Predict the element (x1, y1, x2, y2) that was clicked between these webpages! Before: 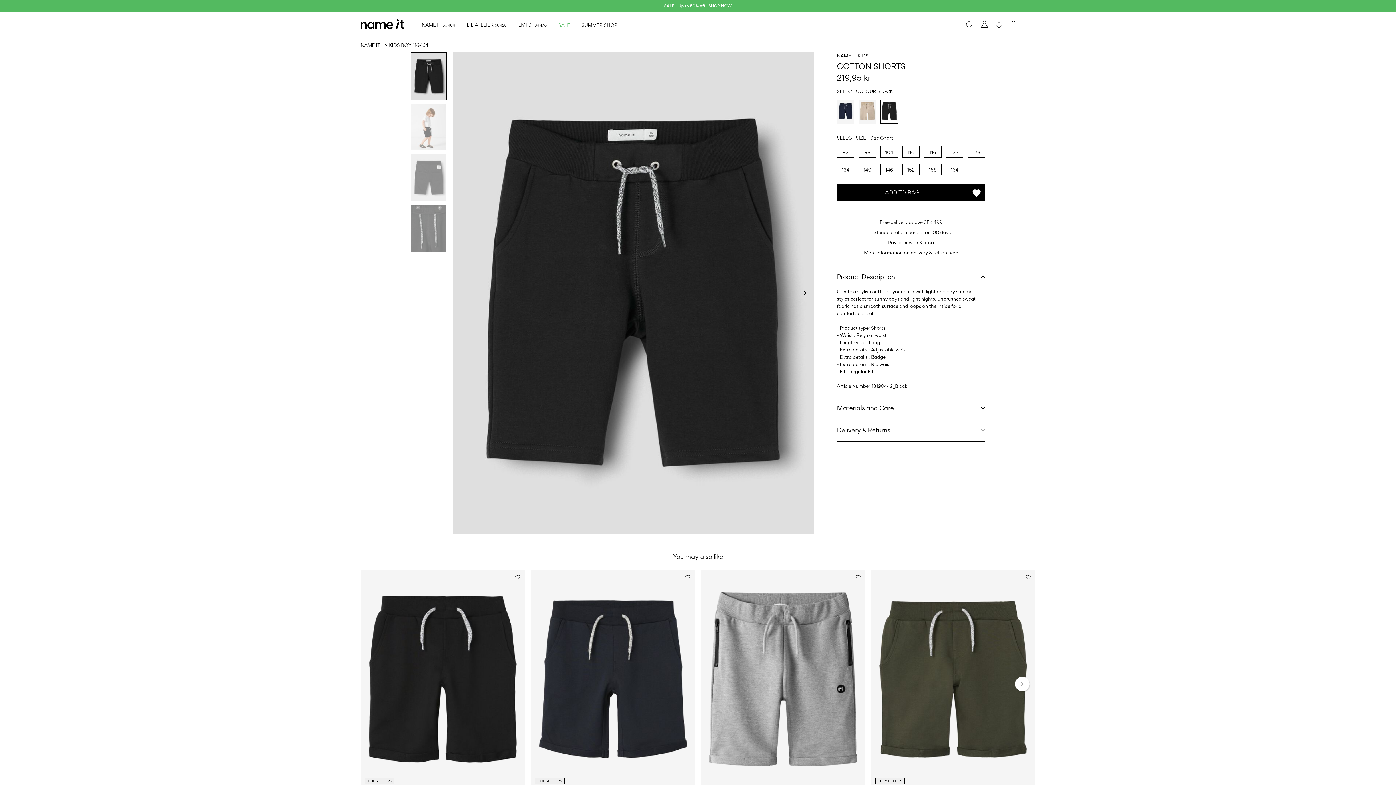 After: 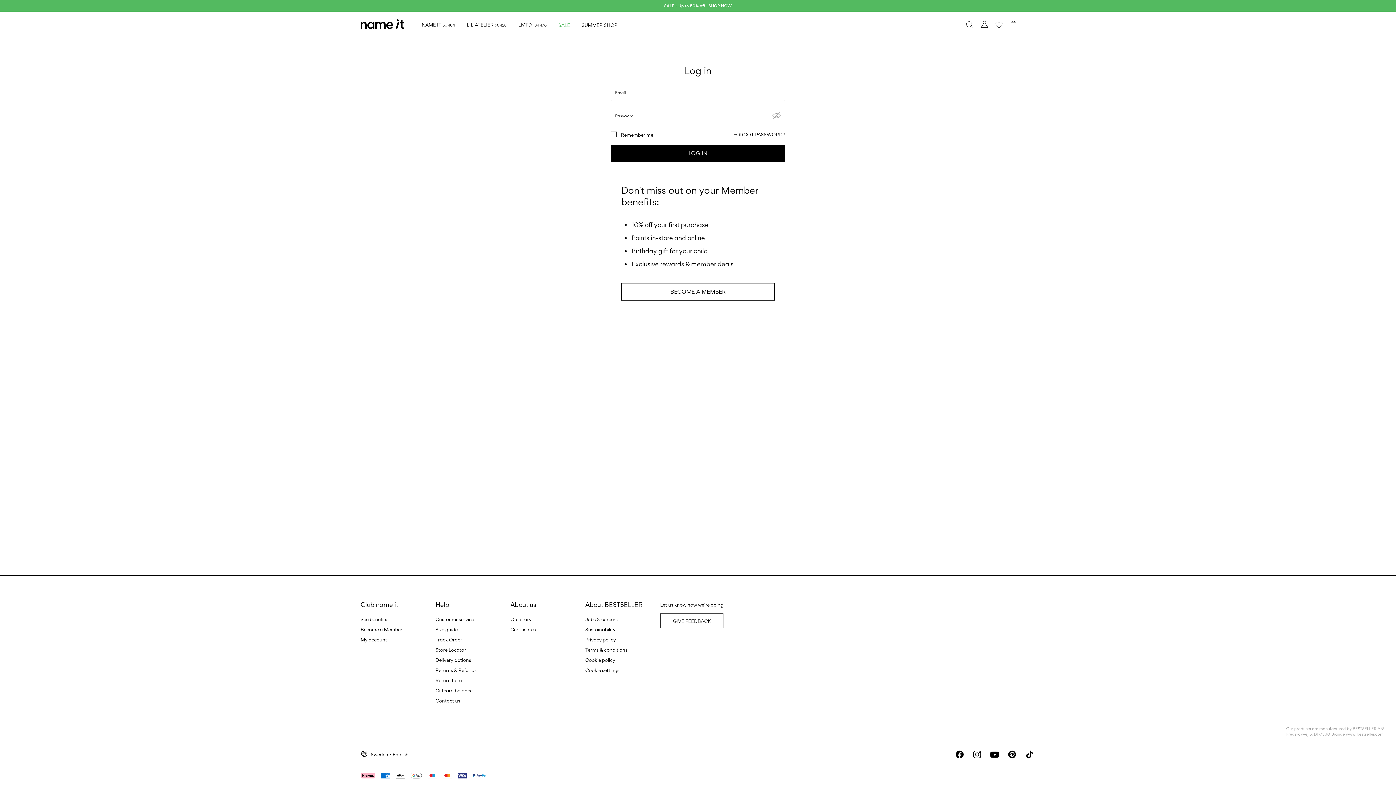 Action: bbox: (977, 17, 992, 32)